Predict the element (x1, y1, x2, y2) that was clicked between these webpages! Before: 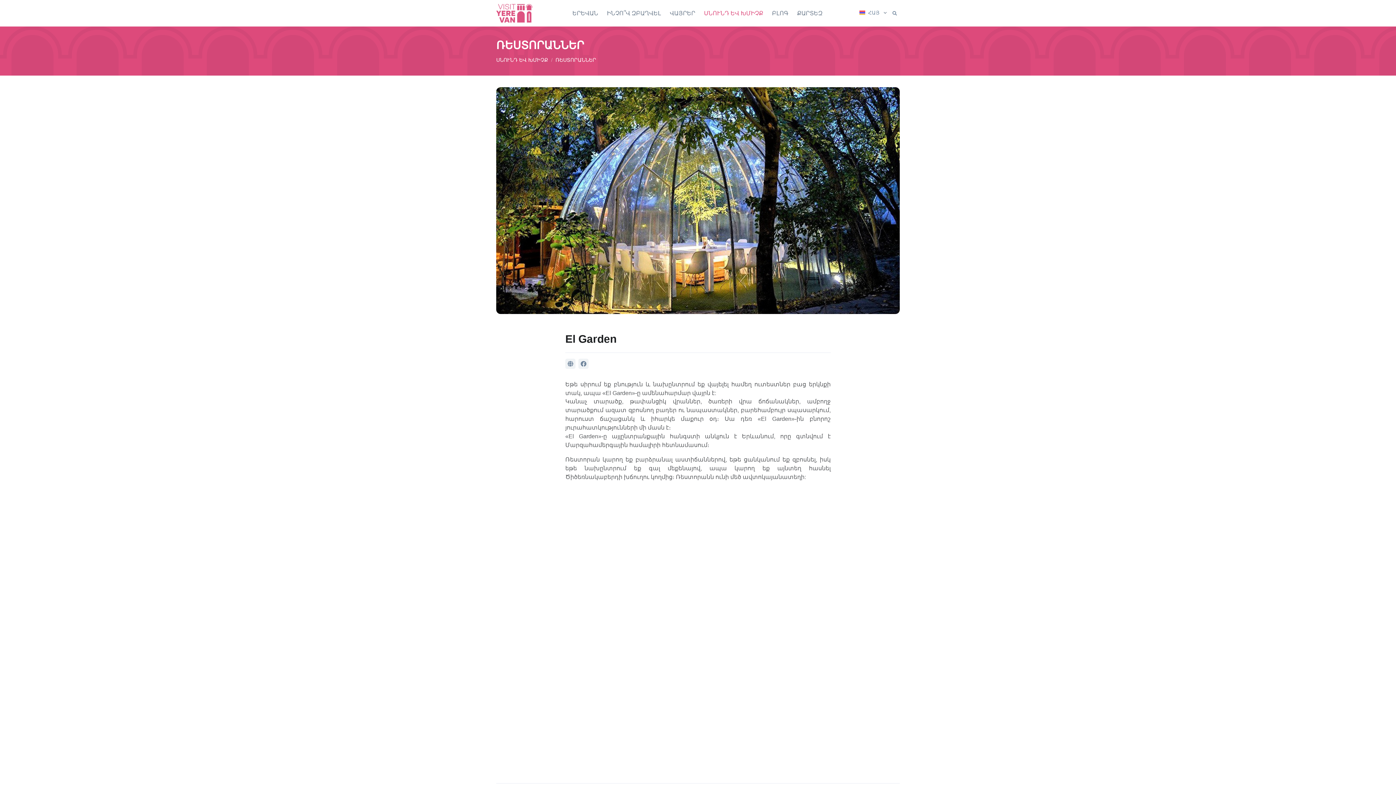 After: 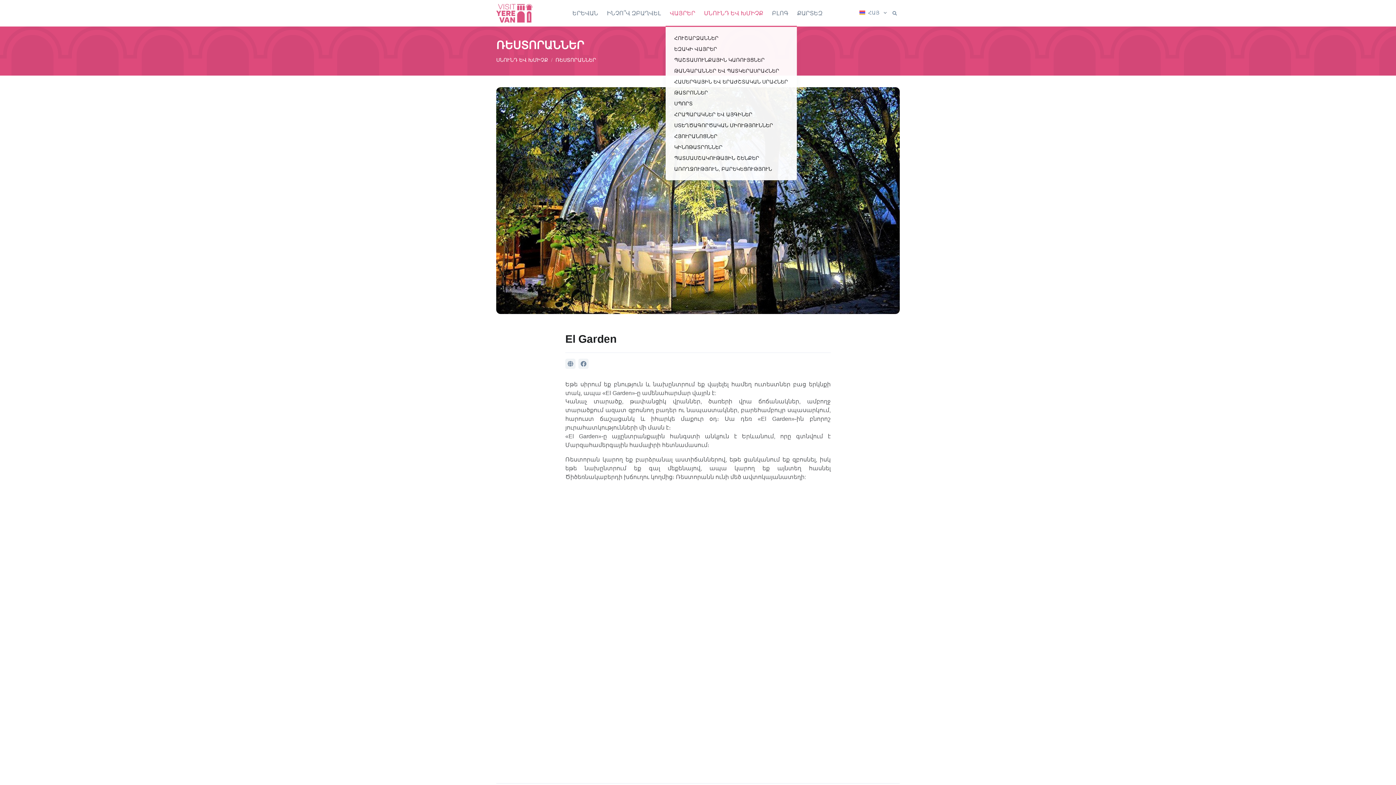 Action: bbox: (665, 0, 699, 26) label: ՎԱՅՐԵՐ